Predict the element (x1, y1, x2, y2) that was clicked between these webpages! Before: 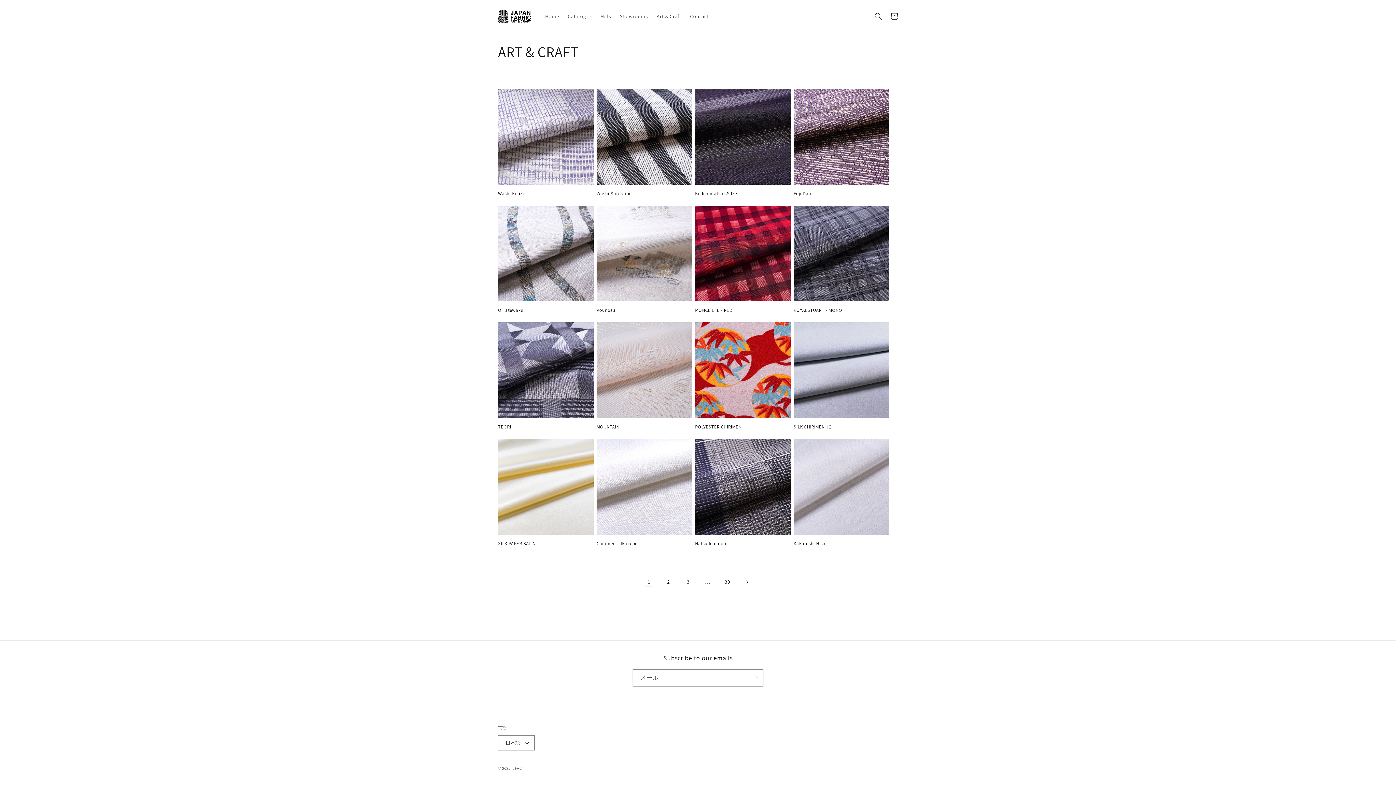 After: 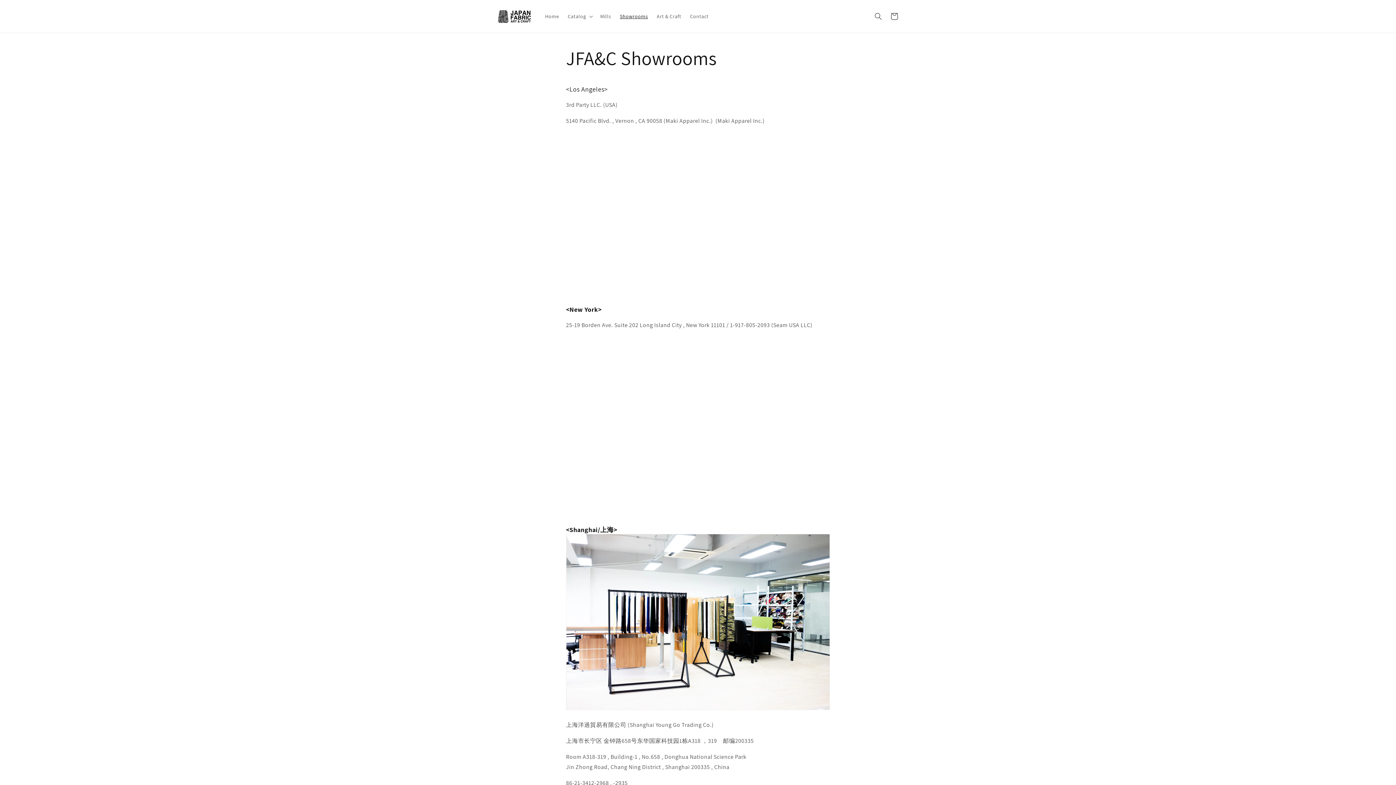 Action: bbox: (615, 8, 652, 24) label: Showrooms